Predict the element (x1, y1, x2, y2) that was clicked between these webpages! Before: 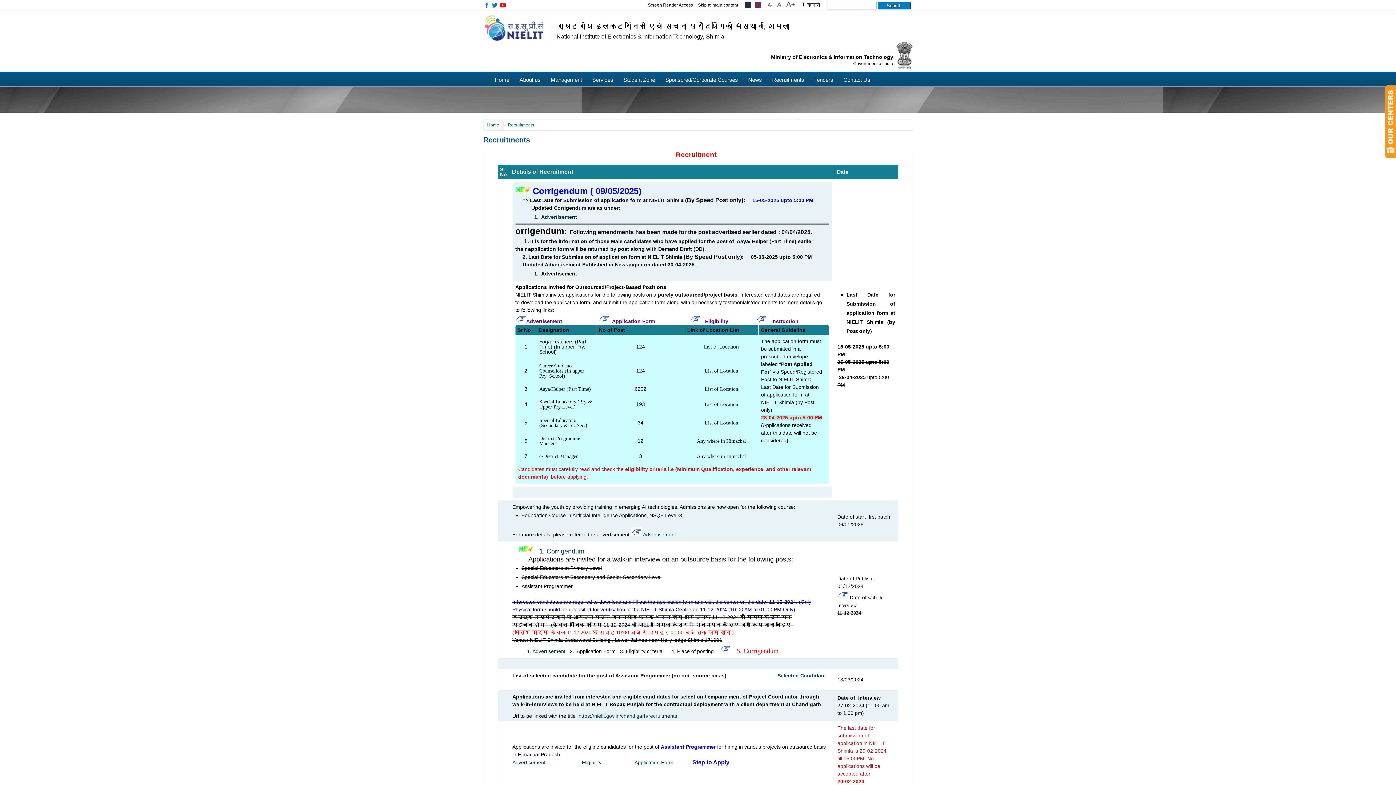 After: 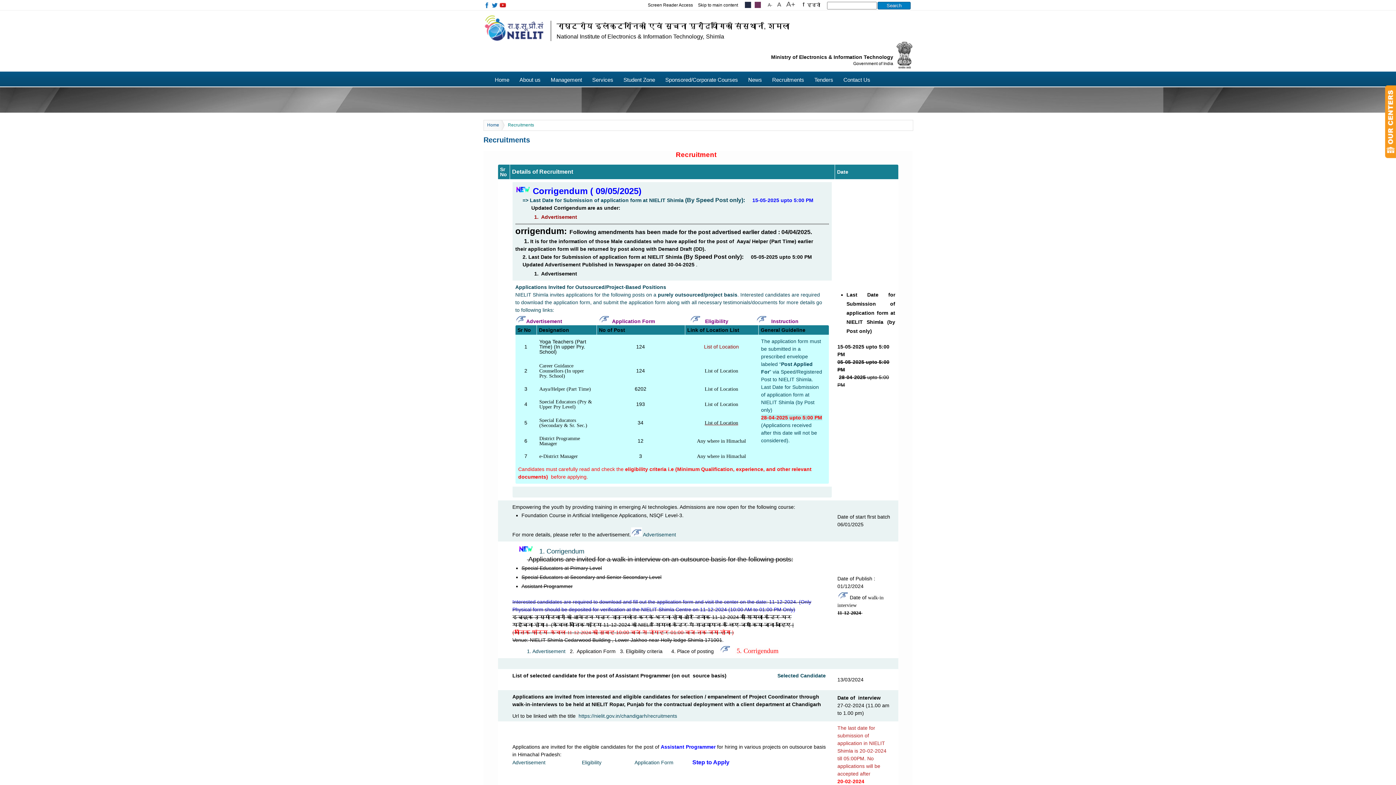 Action: bbox: (704, 419, 738, 425) label: List of Location